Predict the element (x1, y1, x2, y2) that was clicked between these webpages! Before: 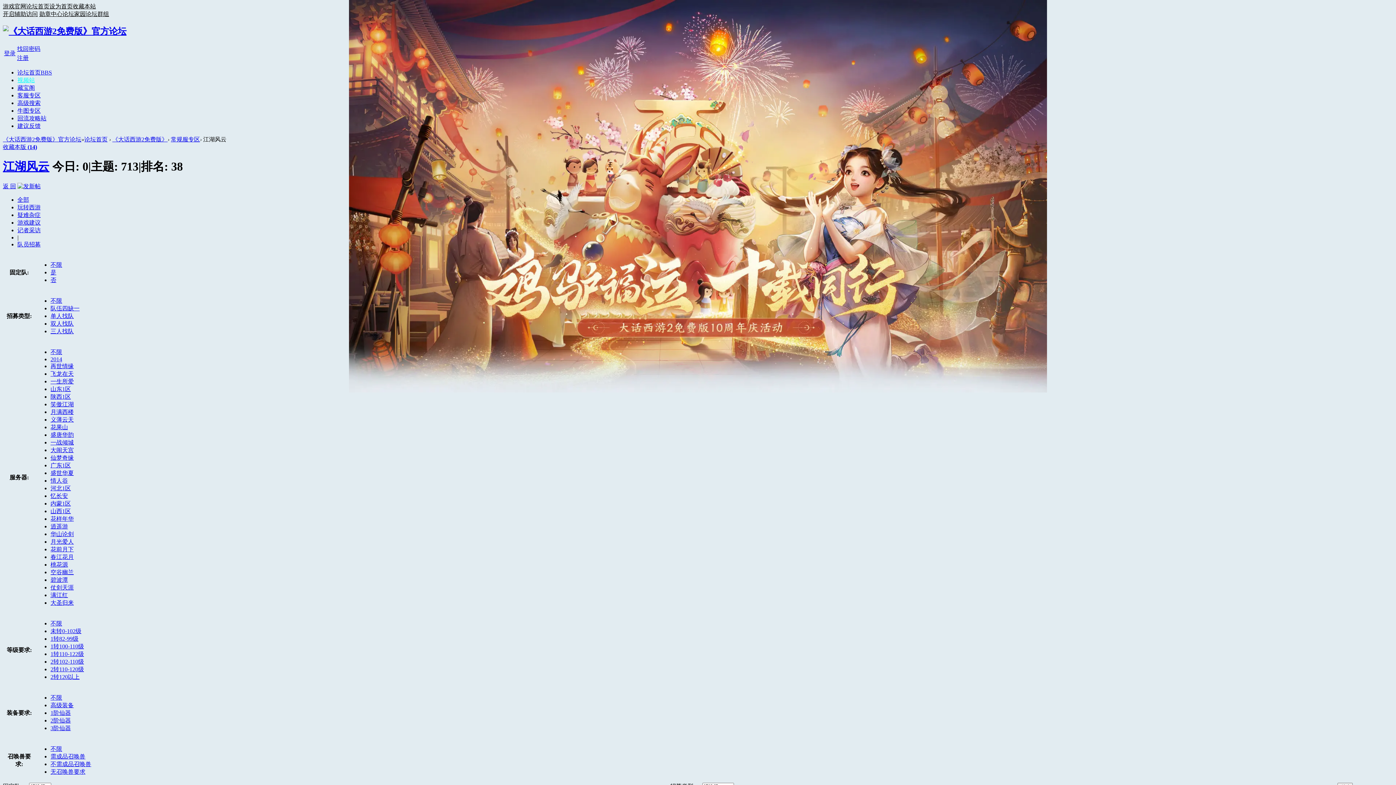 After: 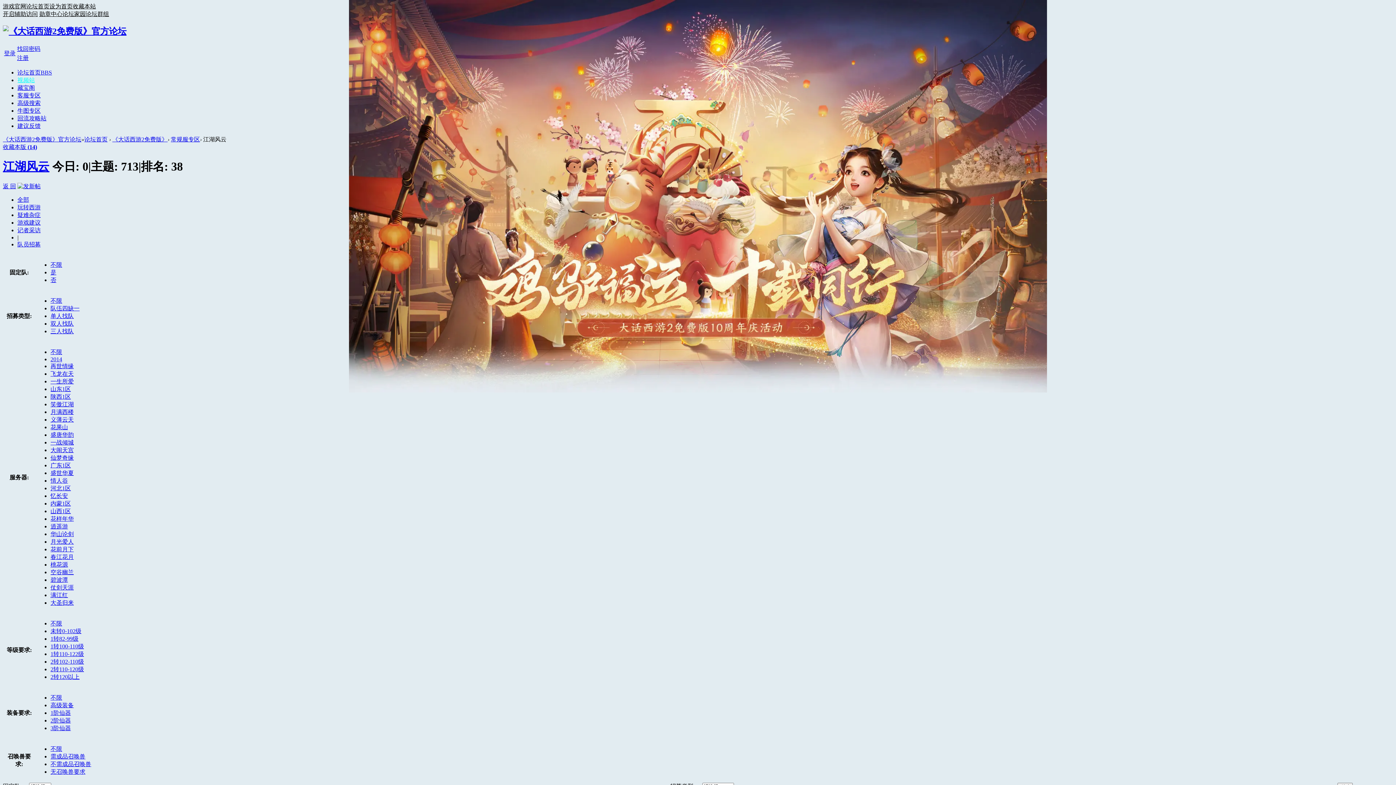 Action: label: 花果山 bbox: (50, 424, 68, 430)